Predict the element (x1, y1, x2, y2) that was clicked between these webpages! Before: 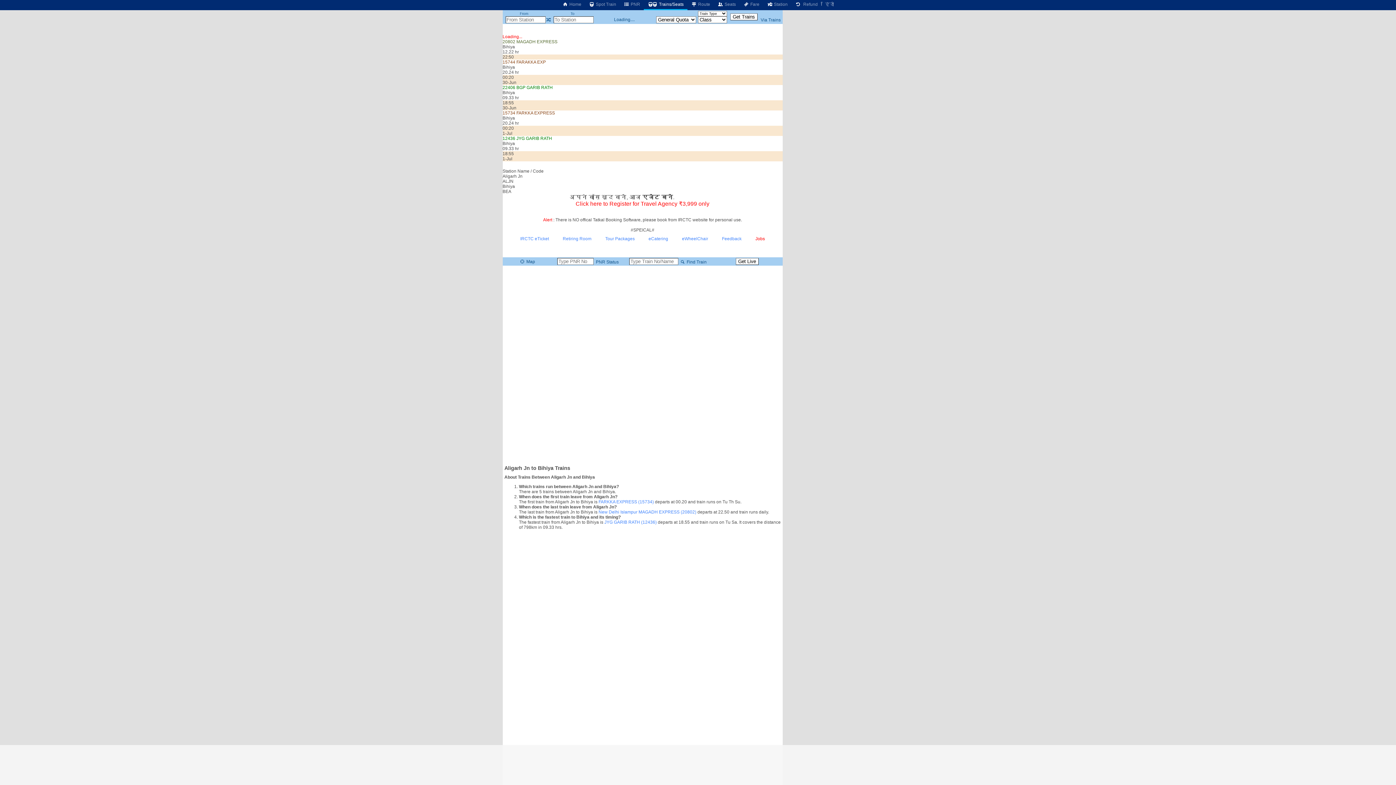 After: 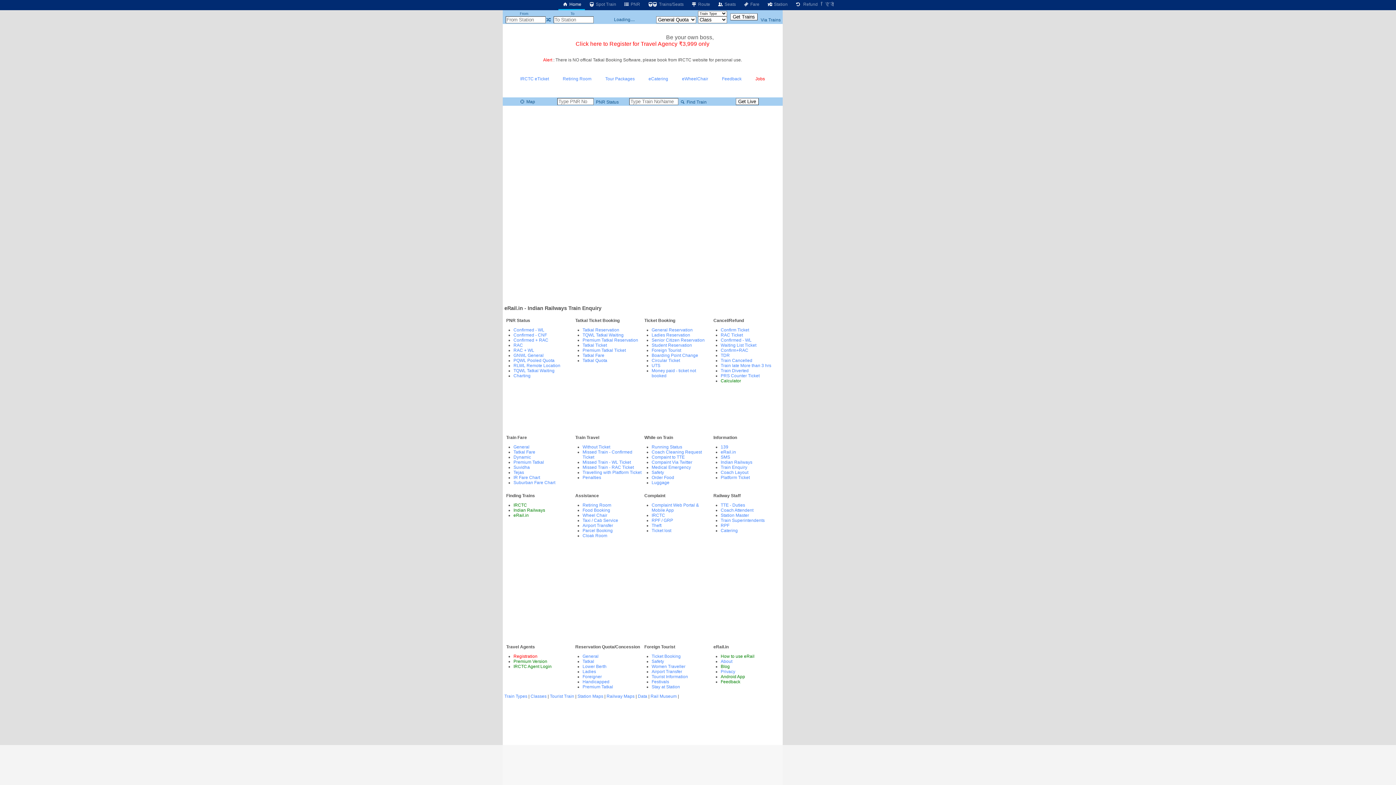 Action: bbox: (558, 0, 585, 8) label:  Home